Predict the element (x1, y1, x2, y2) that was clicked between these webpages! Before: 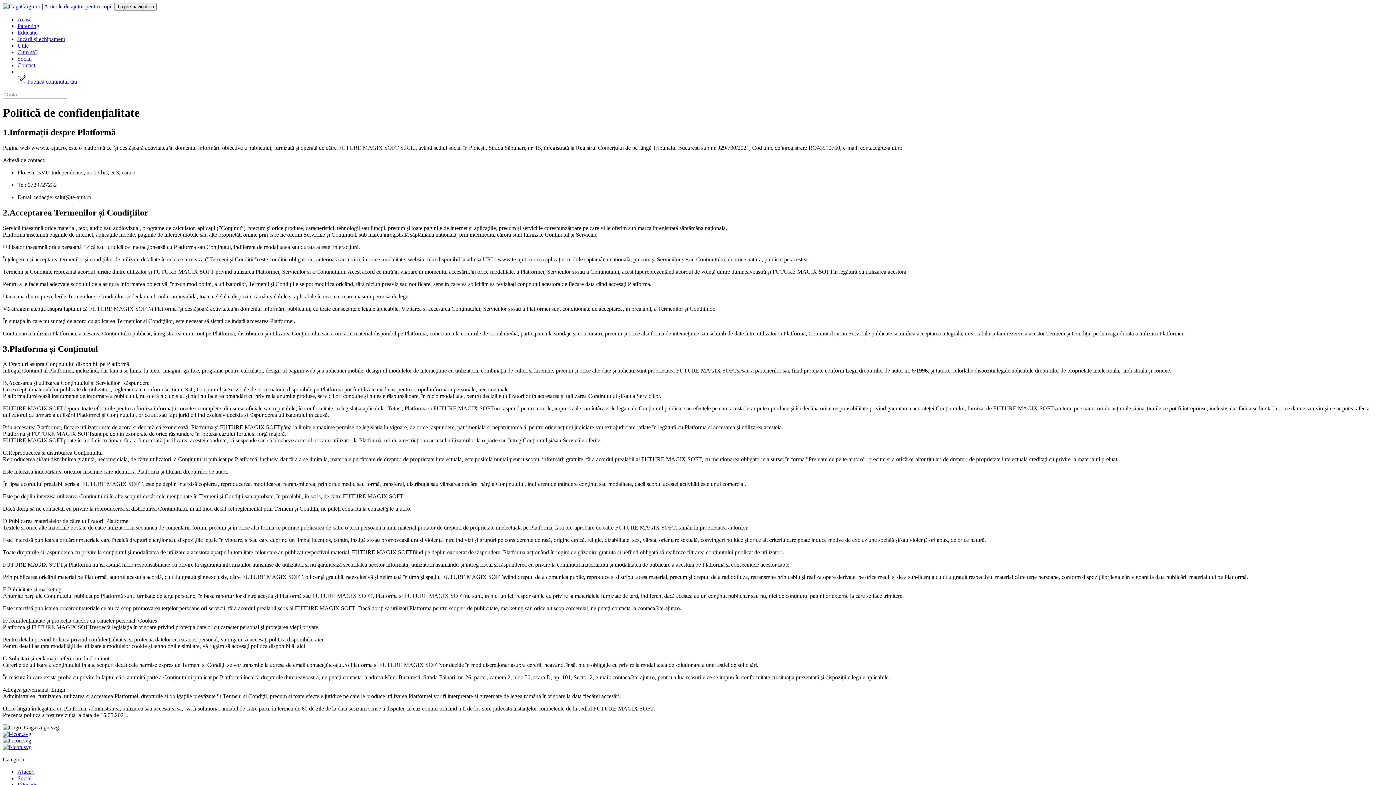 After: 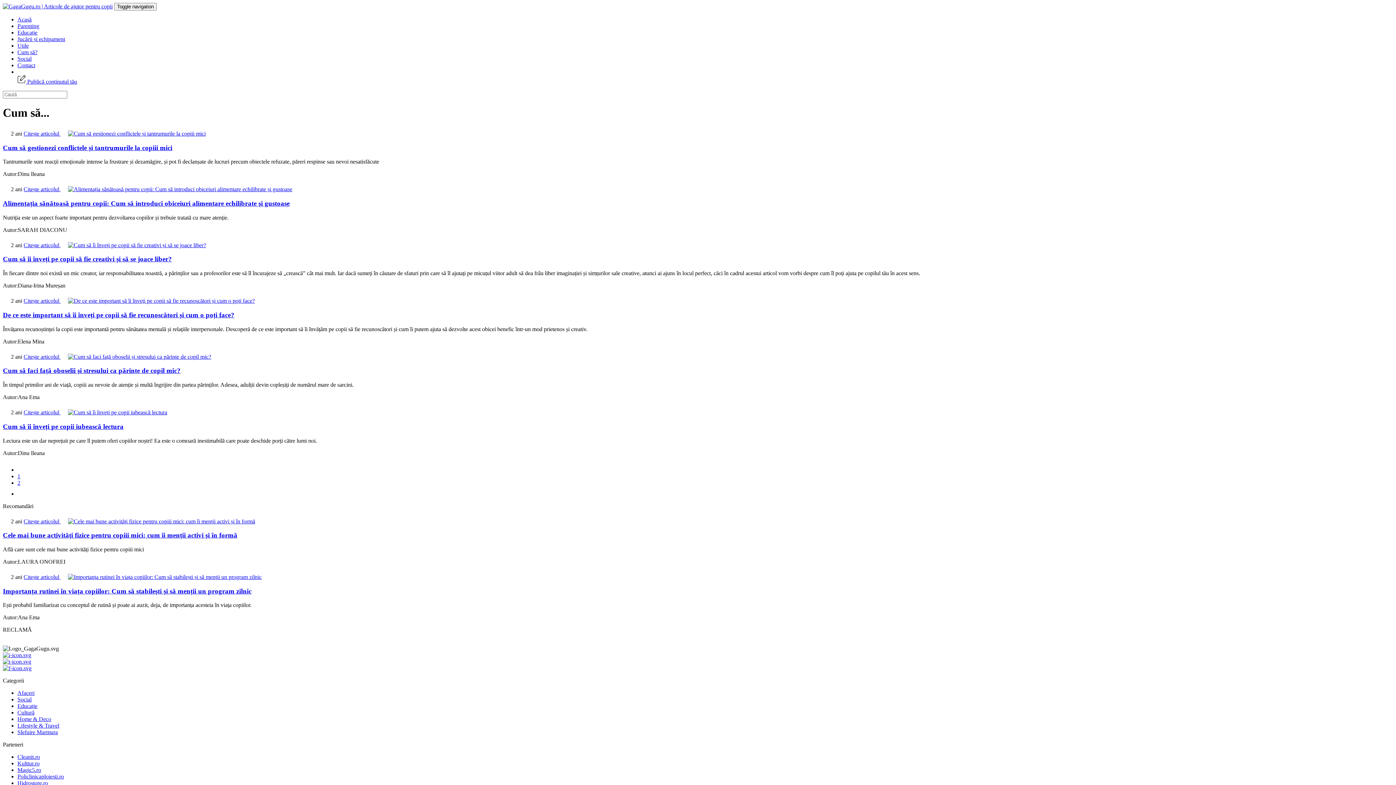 Action: bbox: (17, 49, 37, 55) label: Cum să?